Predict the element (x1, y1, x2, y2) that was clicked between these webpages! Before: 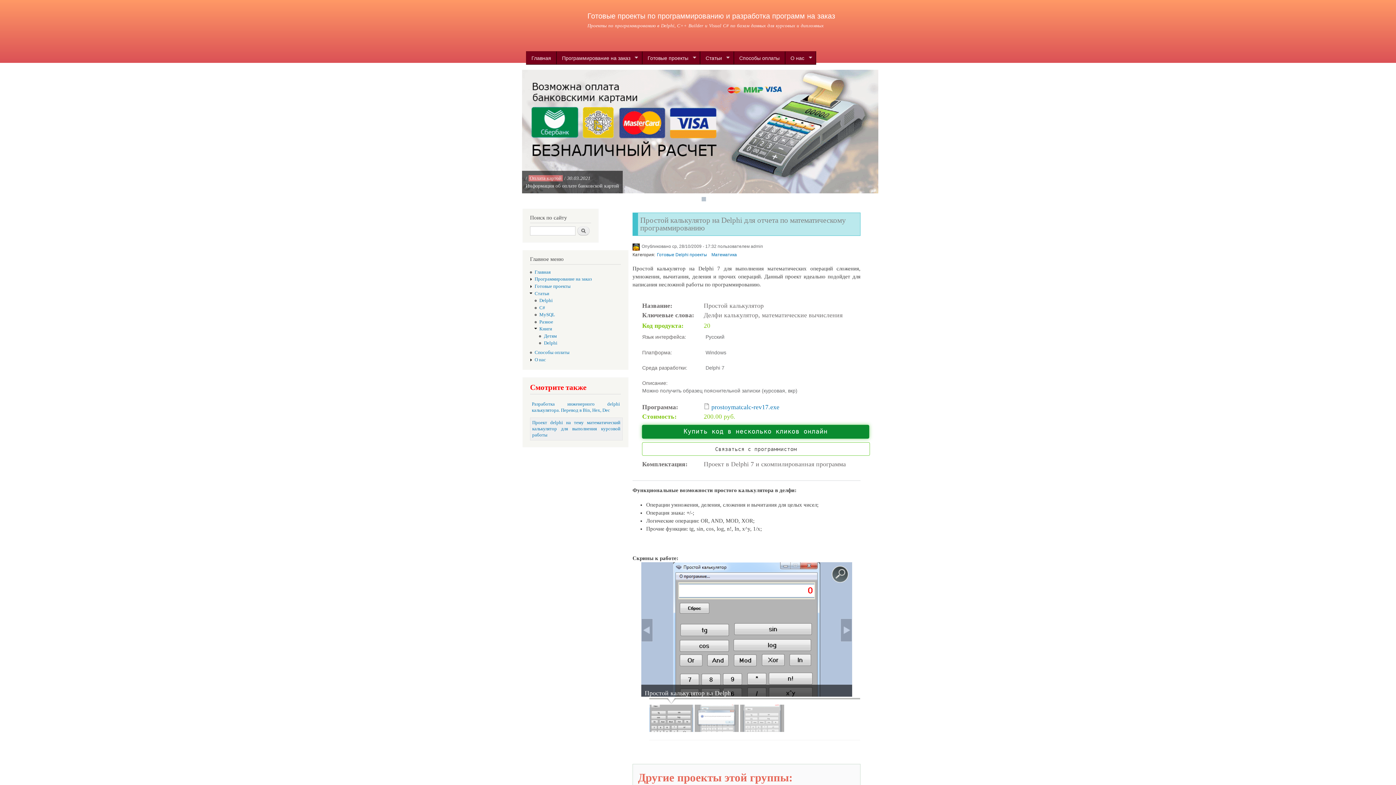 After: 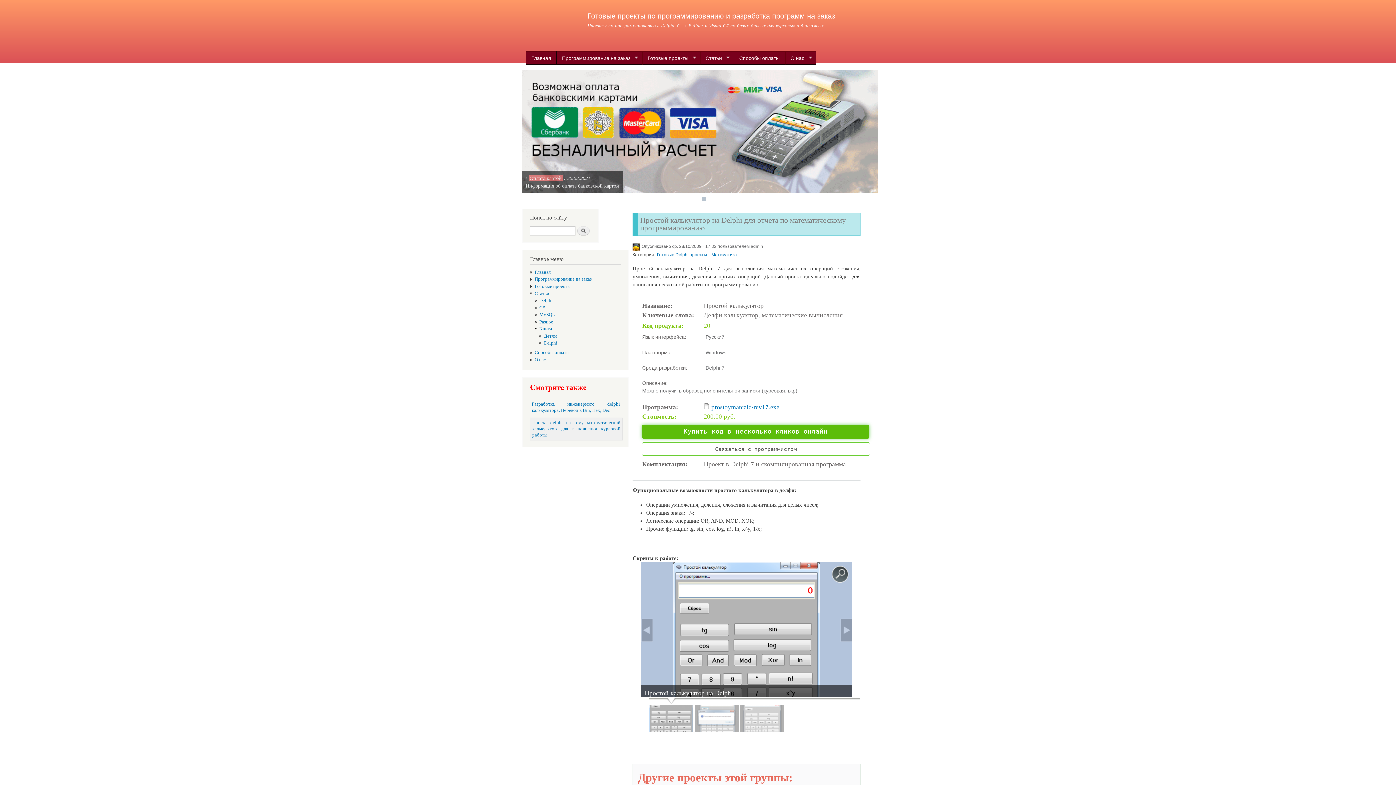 Action: bbox: (649, 426, 862, 436) label: Купить код в несколько кликов онлайн